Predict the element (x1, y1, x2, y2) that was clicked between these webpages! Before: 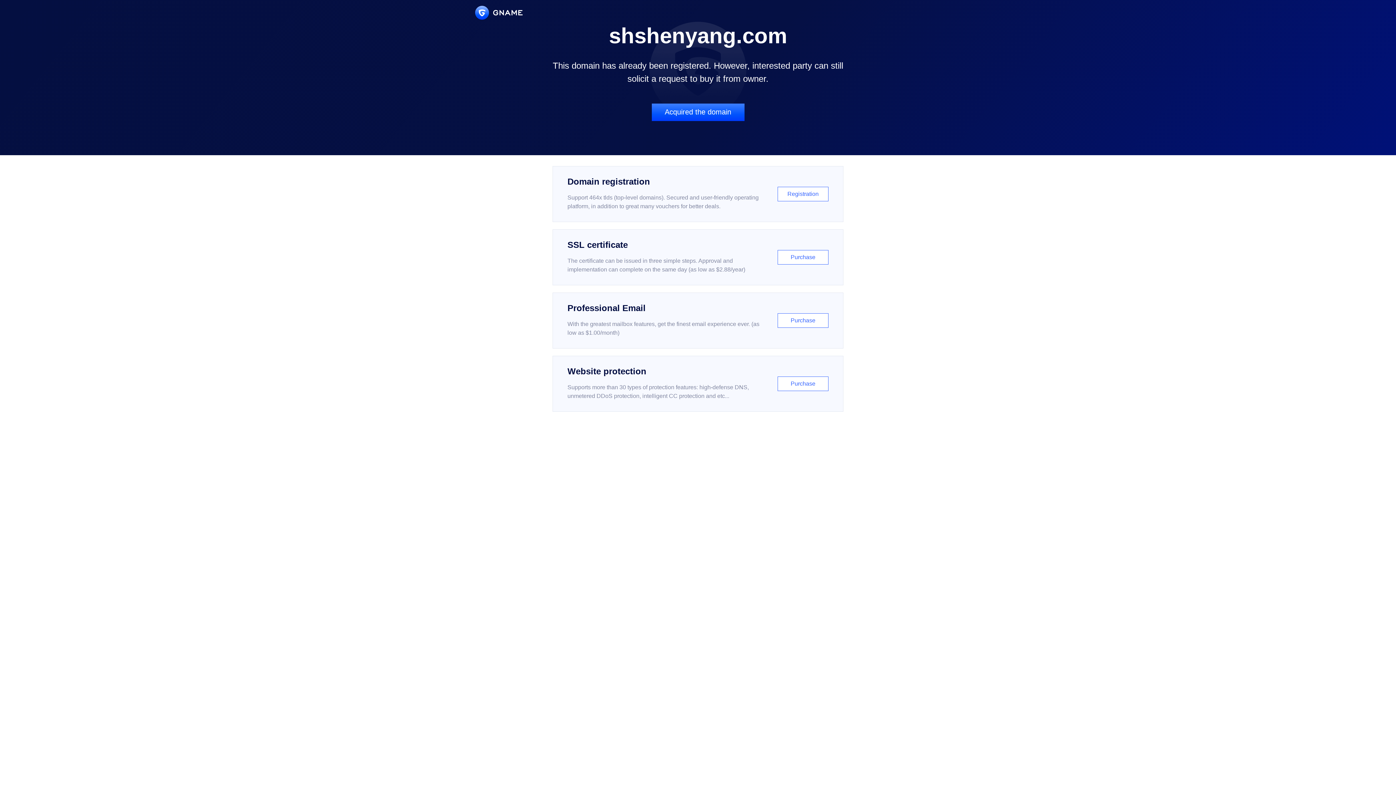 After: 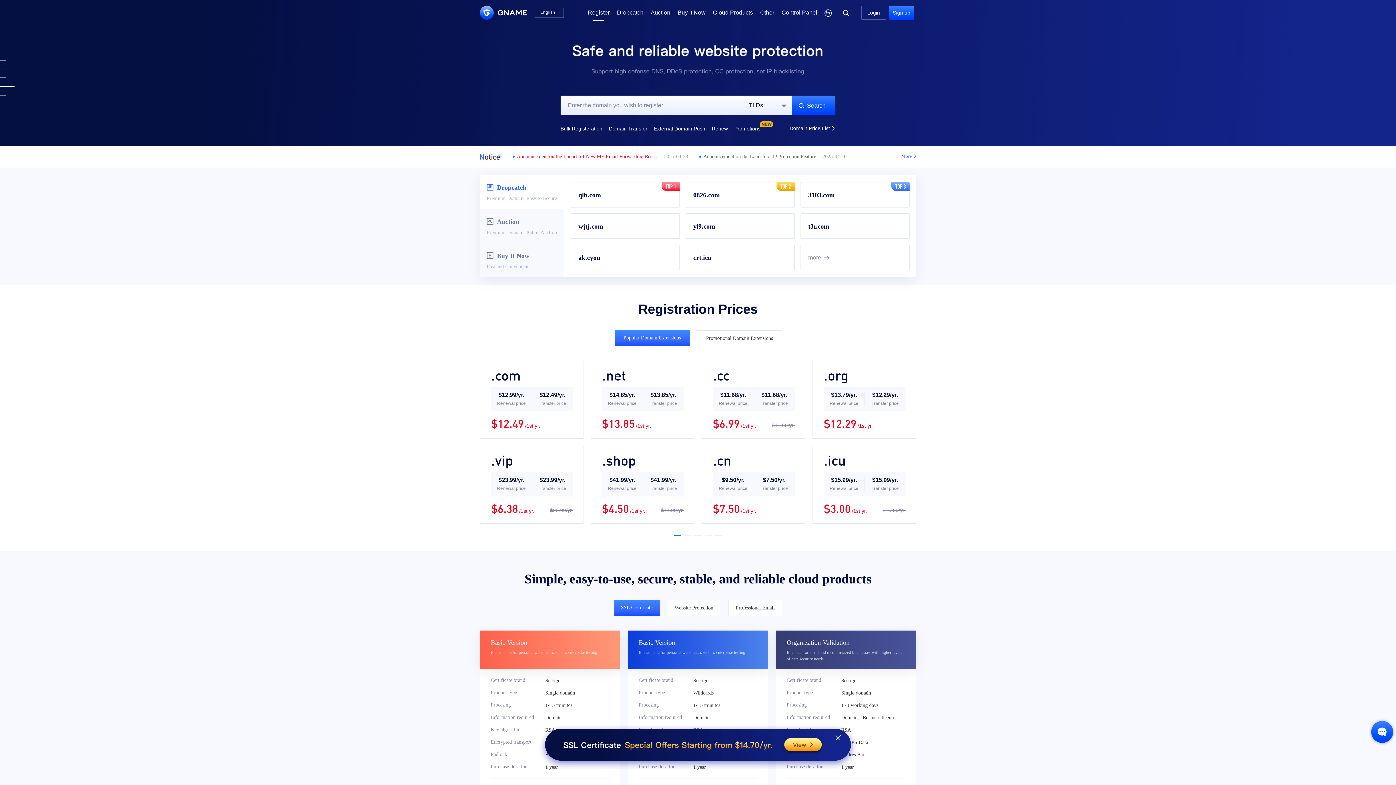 Action: bbox: (552, 166, 843, 222) label: Domain registration

Support 464x tlds (top-level domains). Secured and user-friendly operating platform, in addition to great many vouchers for better deals.

Registration